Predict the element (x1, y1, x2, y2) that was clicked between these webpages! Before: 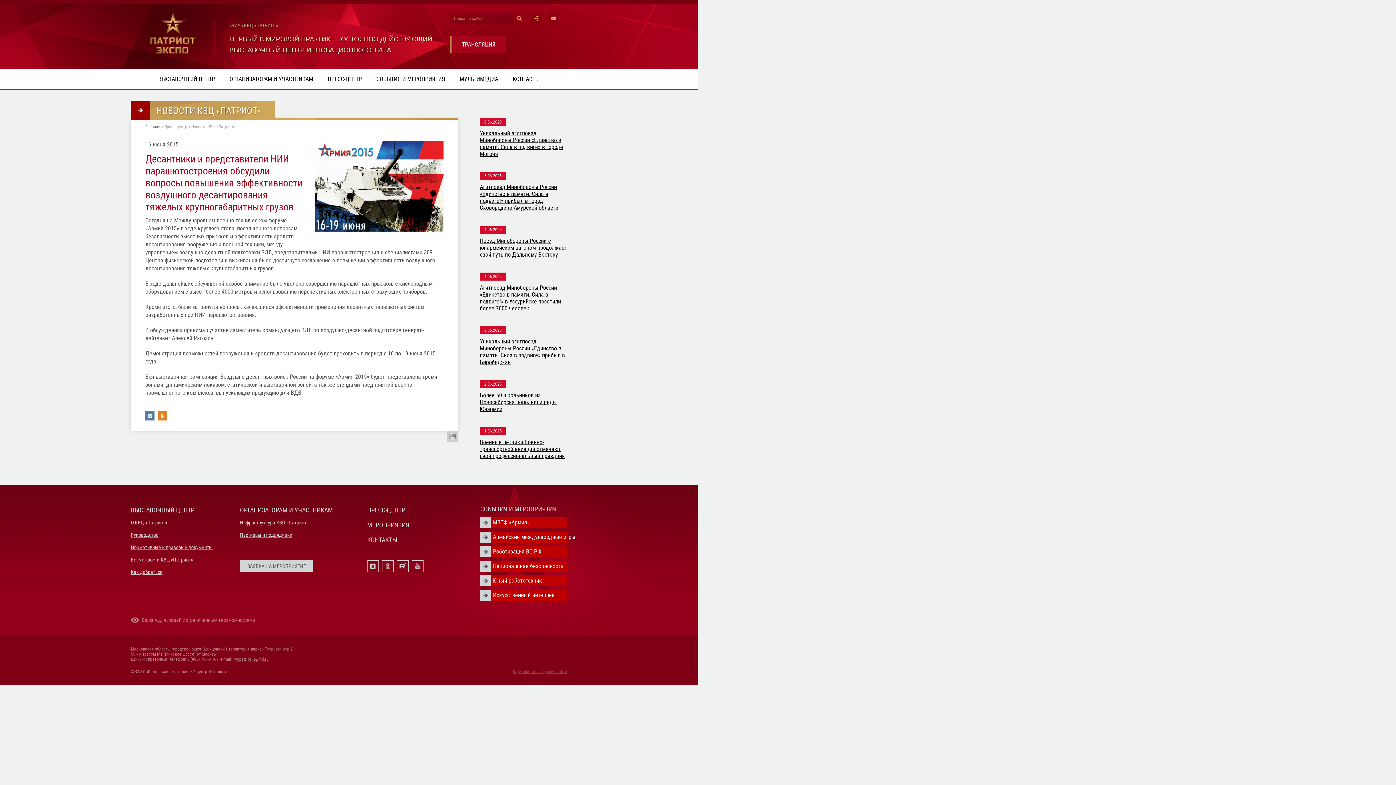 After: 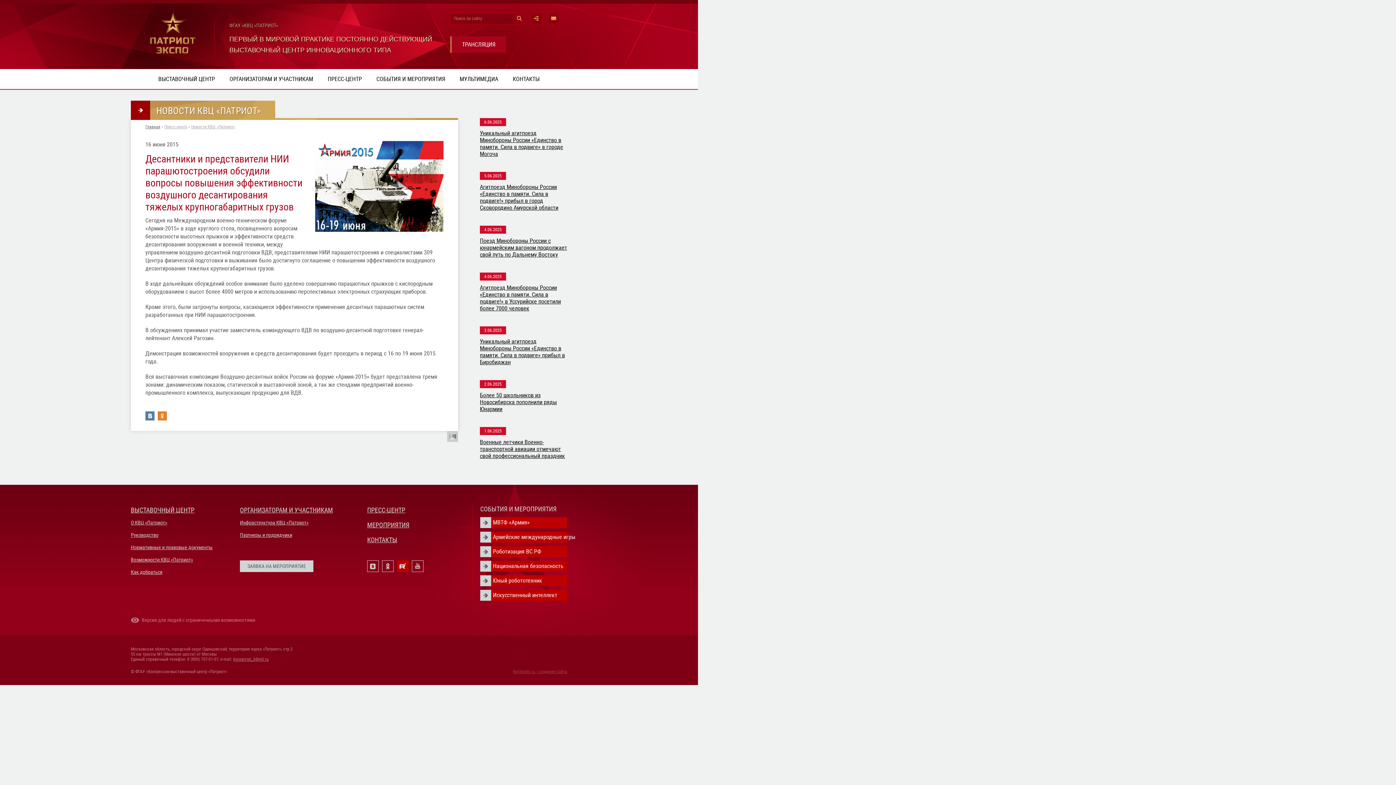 Action: bbox: (397, 560, 408, 572)